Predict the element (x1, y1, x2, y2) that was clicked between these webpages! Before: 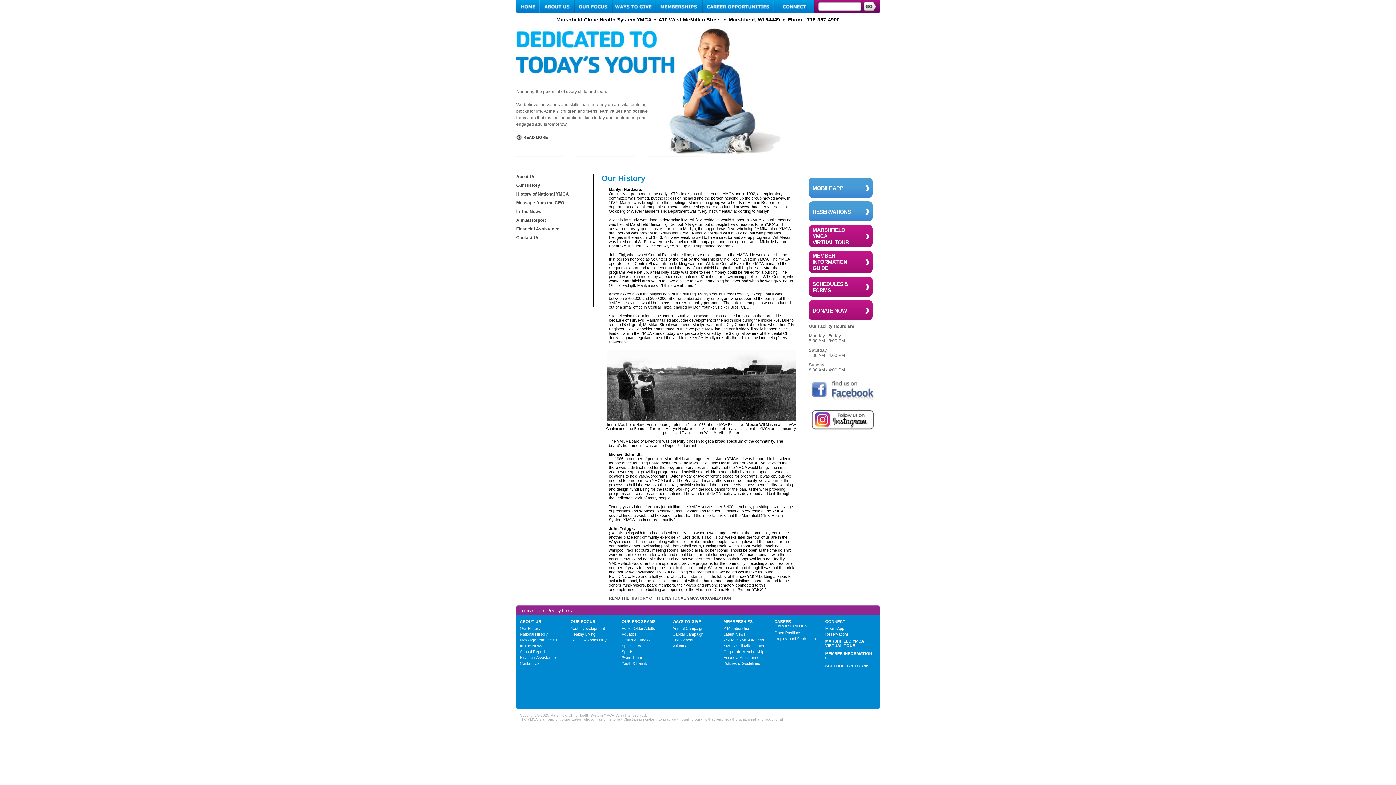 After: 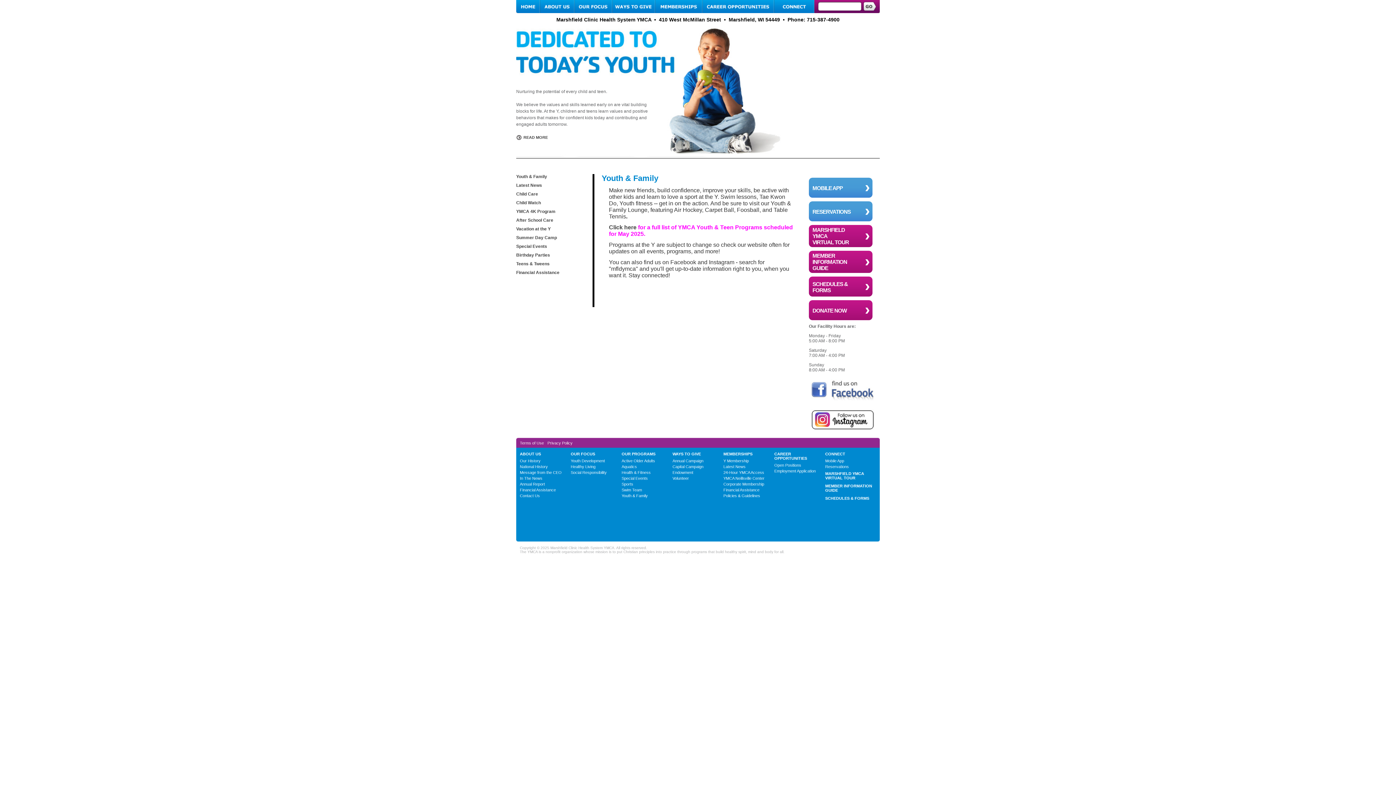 Action: label: Youth & Family bbox: (621, 660, 669, 666)